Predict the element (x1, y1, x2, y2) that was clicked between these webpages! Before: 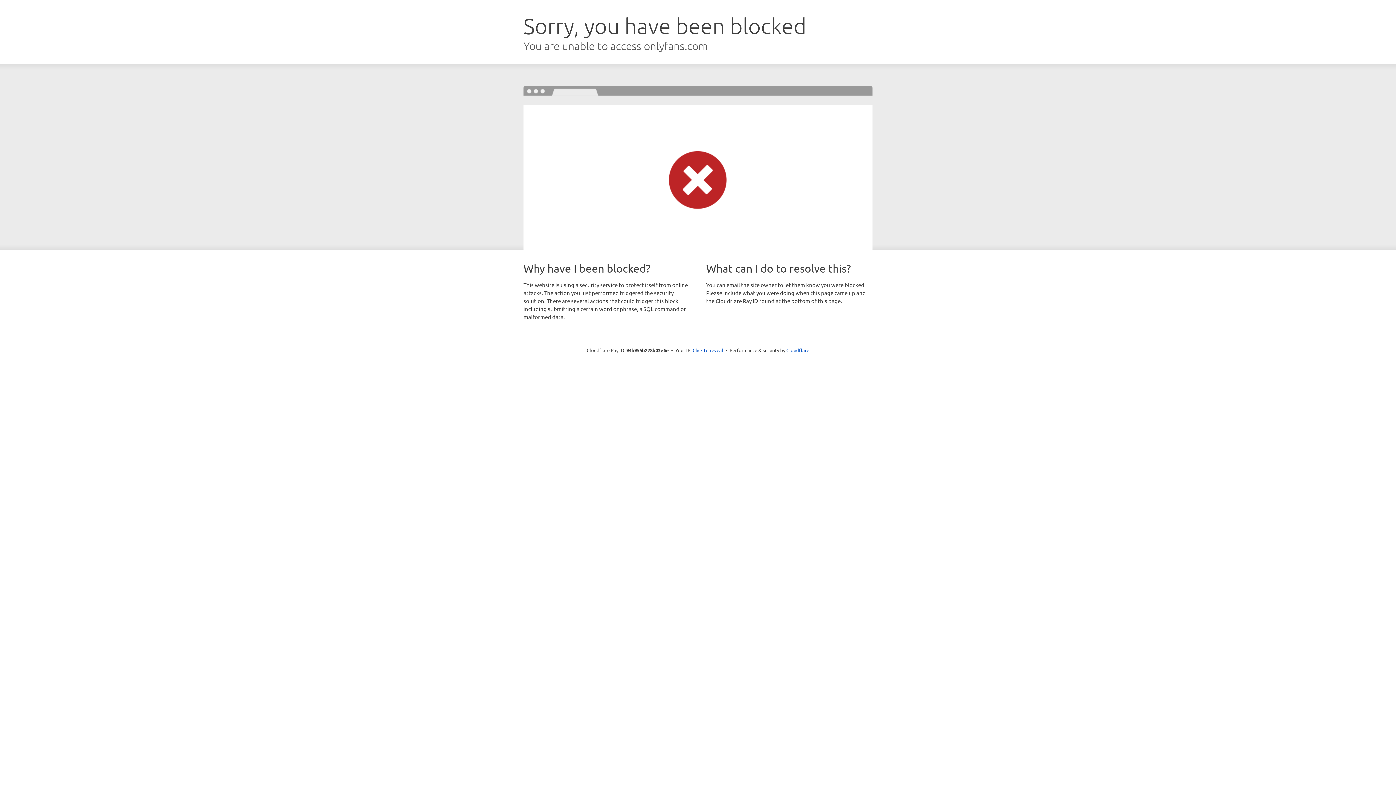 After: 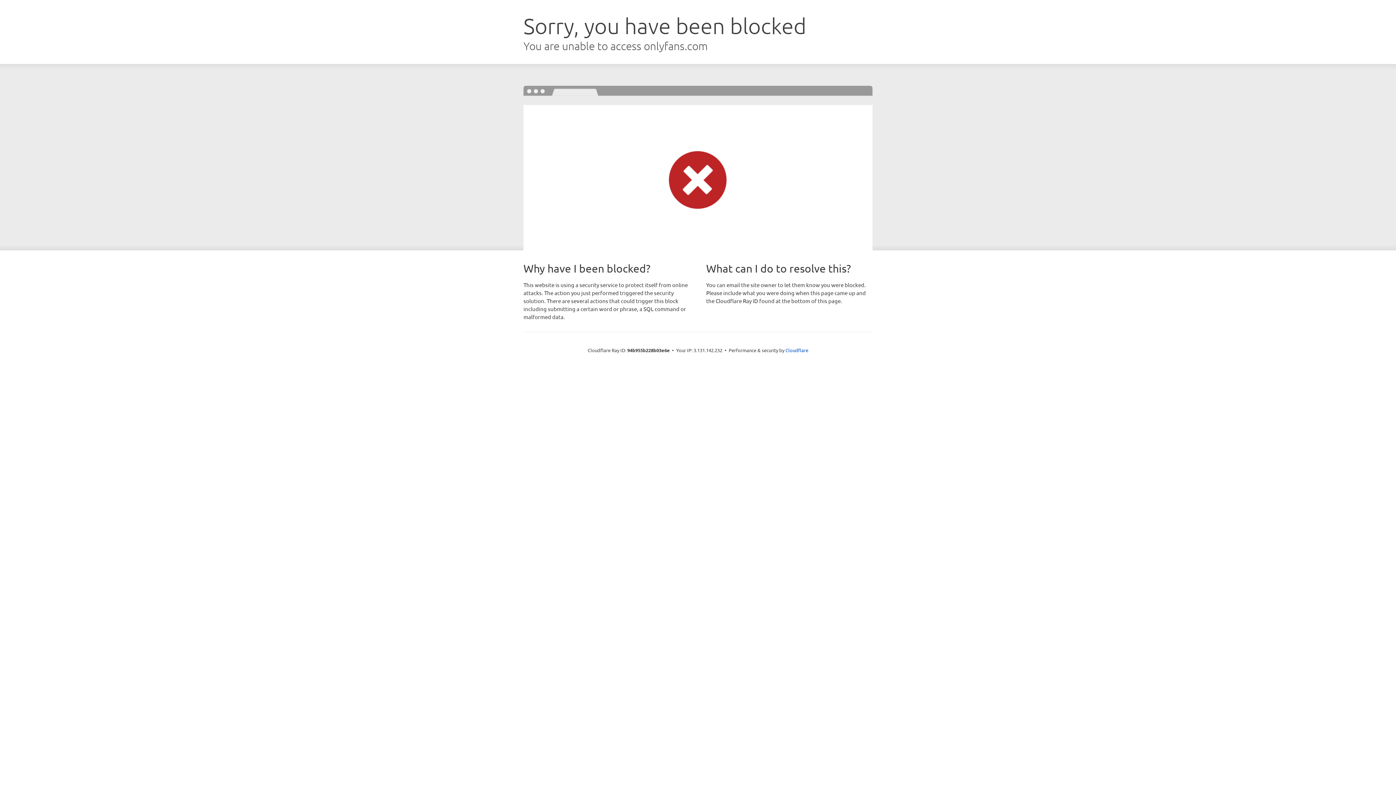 Action: label: Click to reveal bbox: (692, 346, 723, 353)